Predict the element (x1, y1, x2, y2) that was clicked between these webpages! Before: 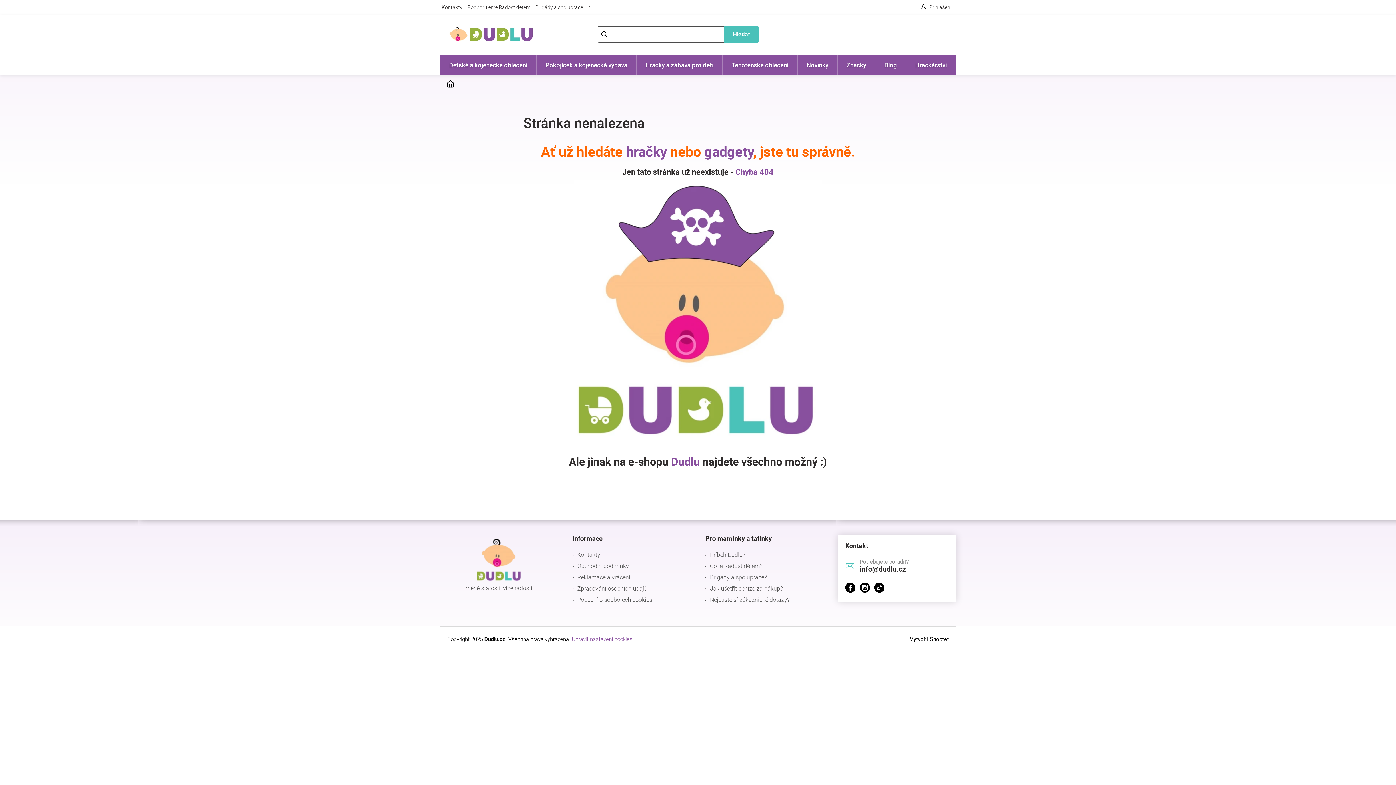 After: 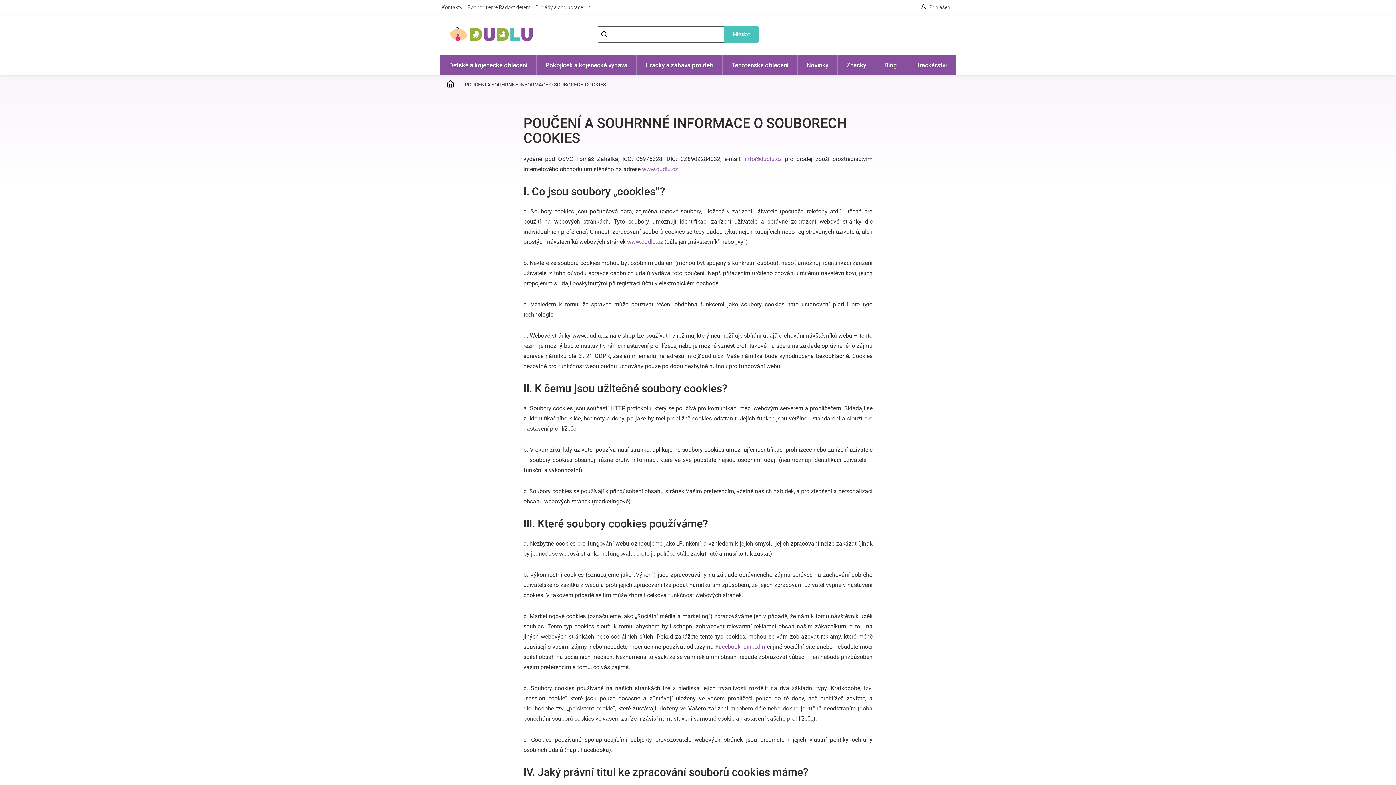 Action: bbox: (572, 596, 652, 604) label: Poučení o souborech cookies